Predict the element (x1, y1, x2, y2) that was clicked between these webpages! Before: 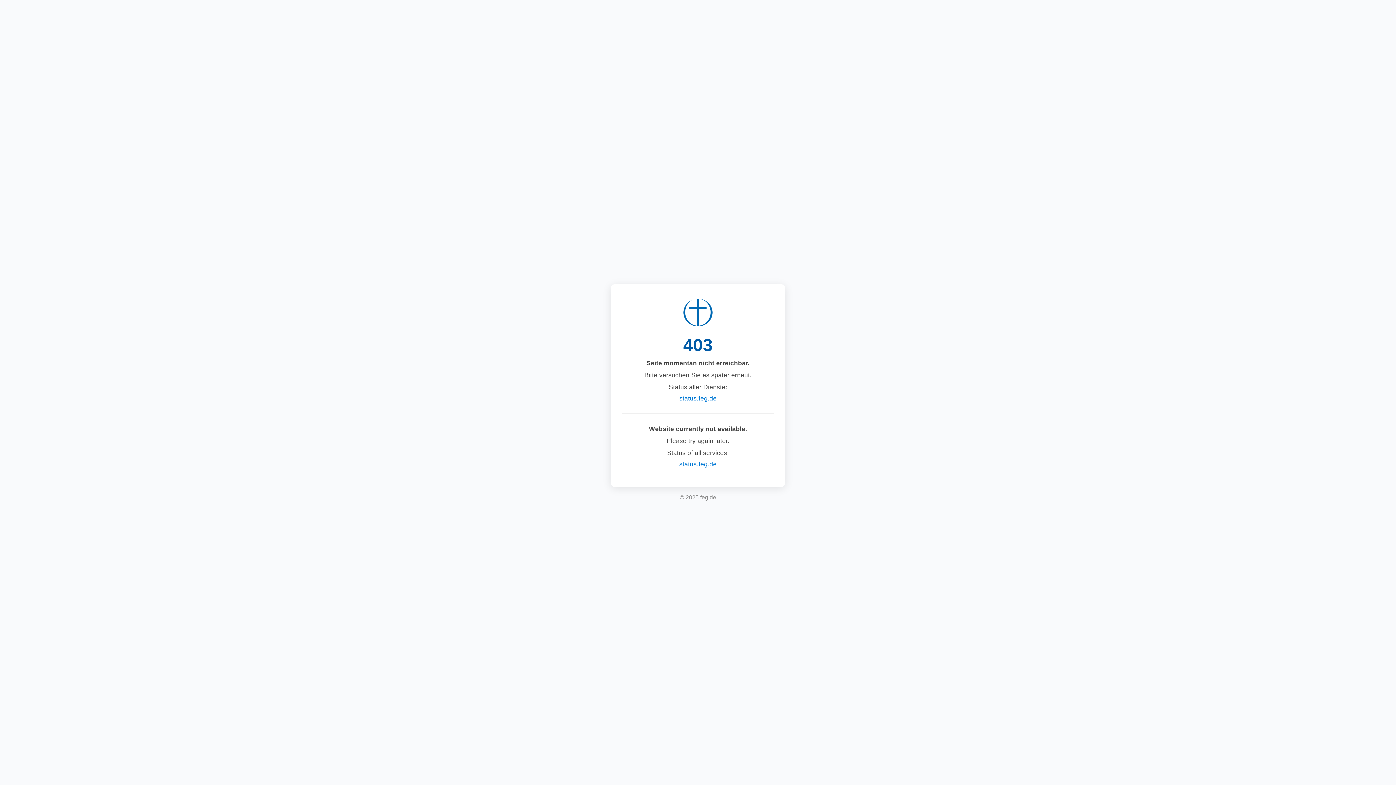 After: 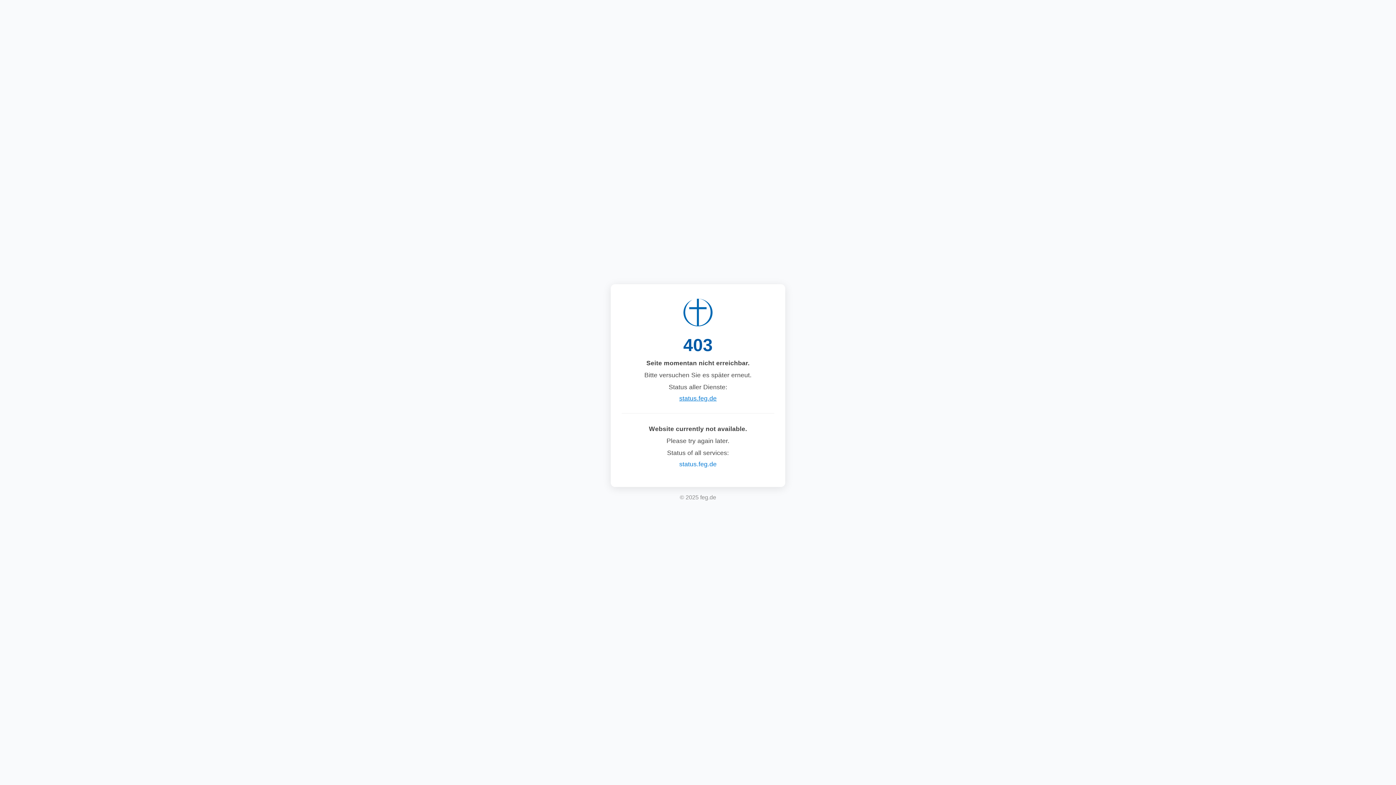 Action: label: status.feg.de bbox: (679, 394, 716, 402)